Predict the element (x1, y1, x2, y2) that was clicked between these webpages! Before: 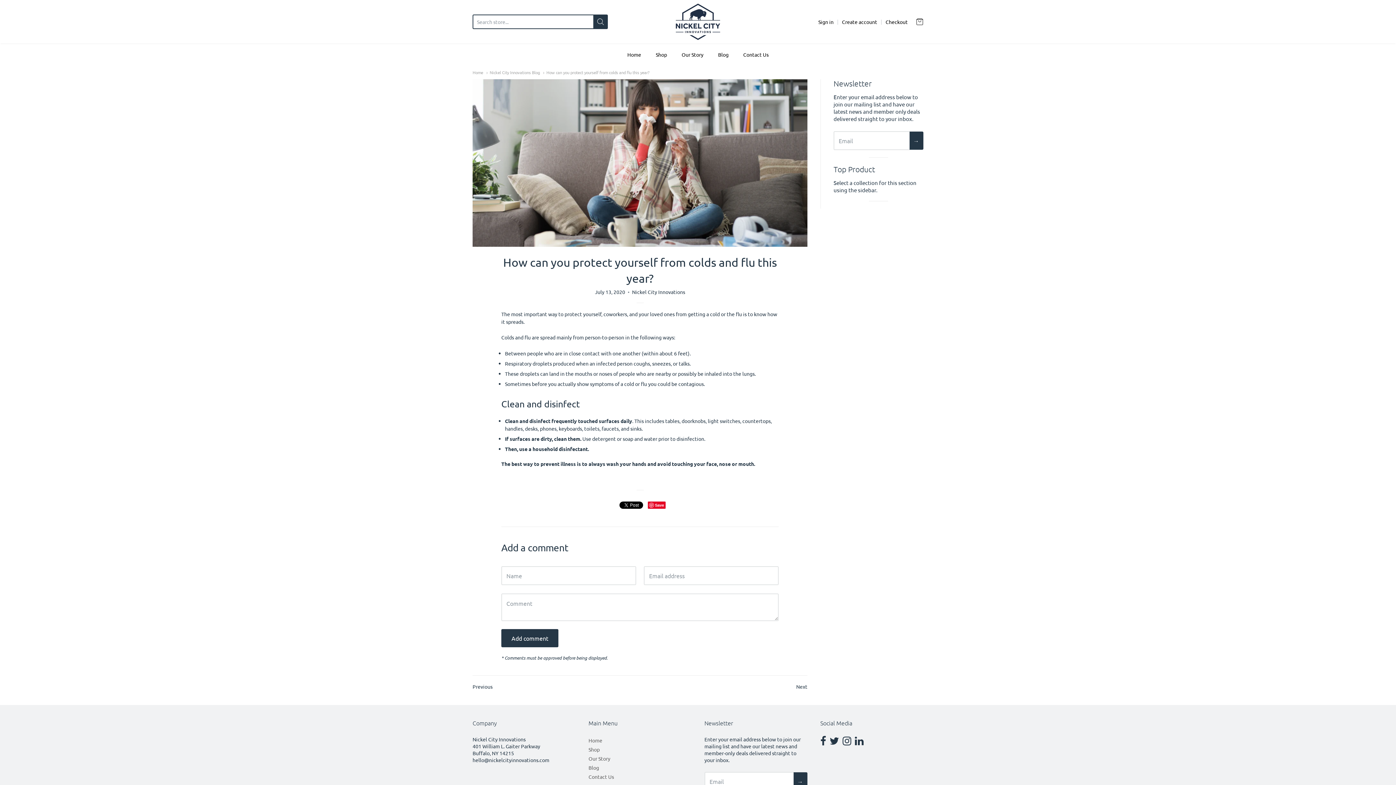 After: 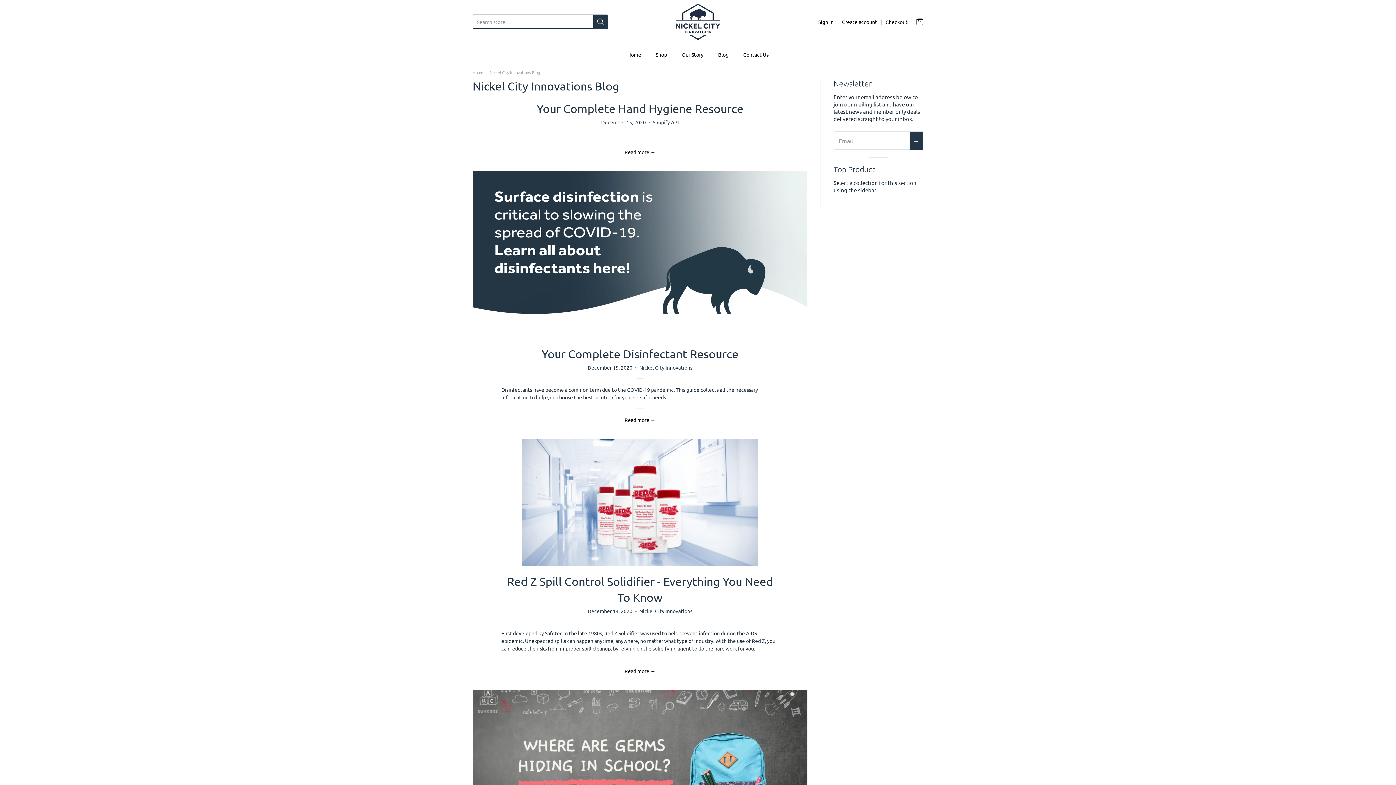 Action: bbox: (718, 49, 728, 60) label: Blog